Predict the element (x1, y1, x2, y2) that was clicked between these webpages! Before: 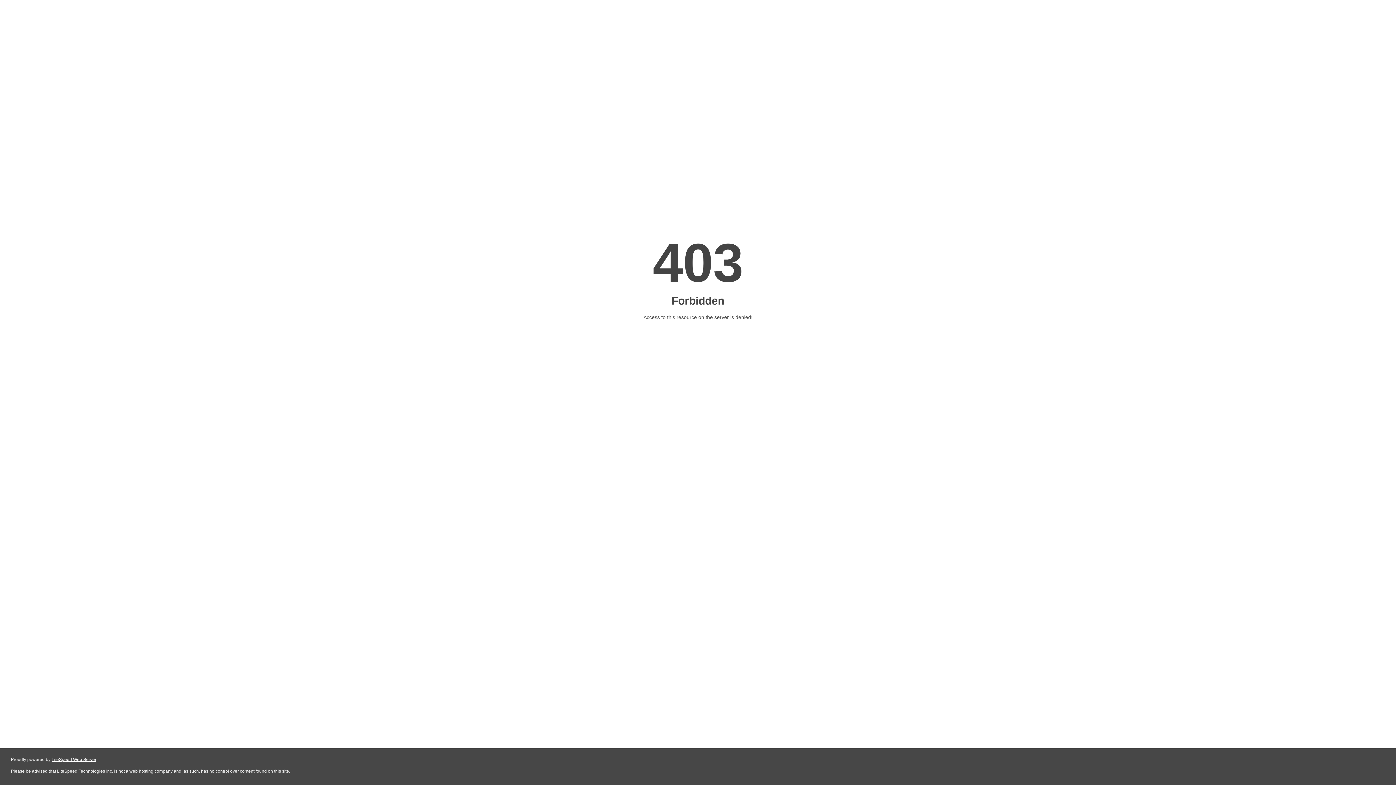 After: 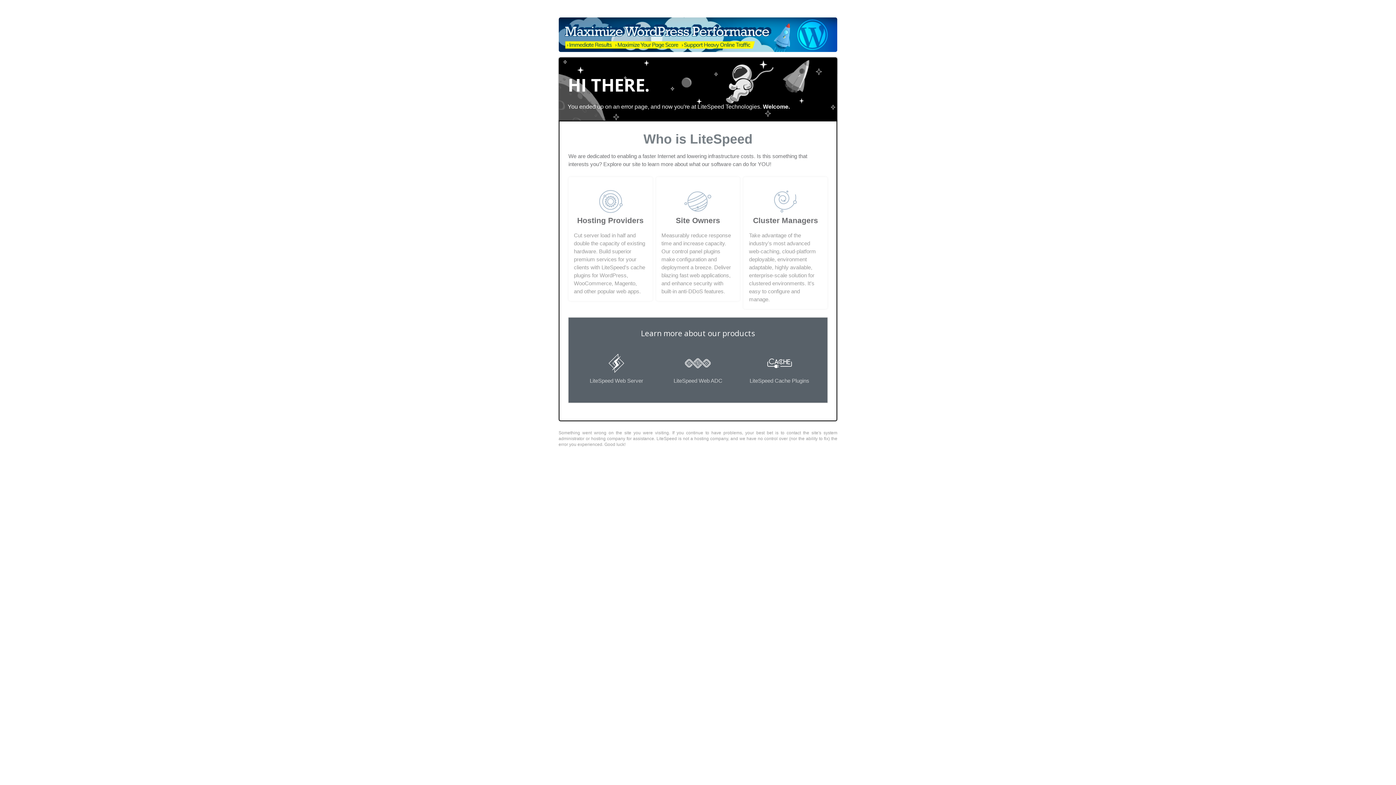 Action: label: LiteSpeed Web Server bbox: (51, 757, 96, 762)